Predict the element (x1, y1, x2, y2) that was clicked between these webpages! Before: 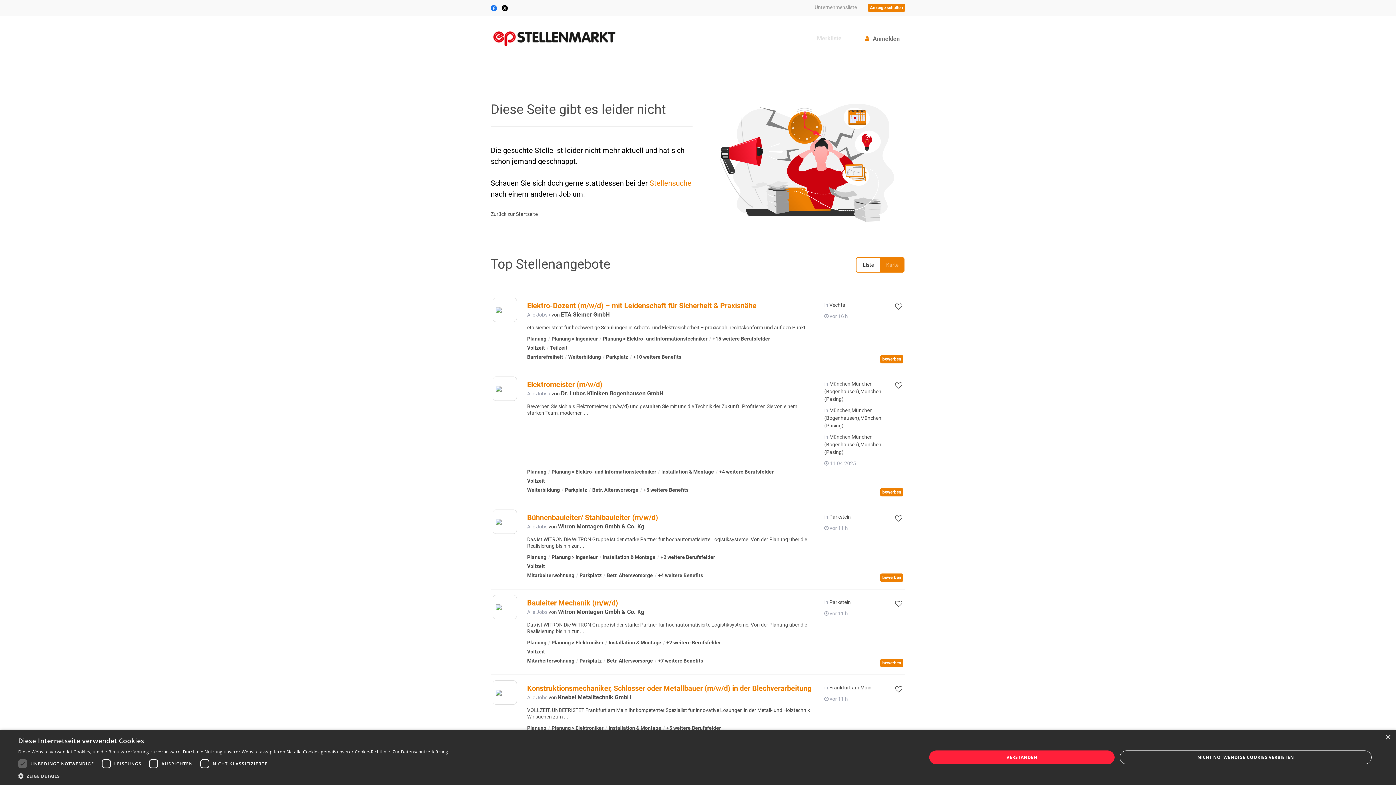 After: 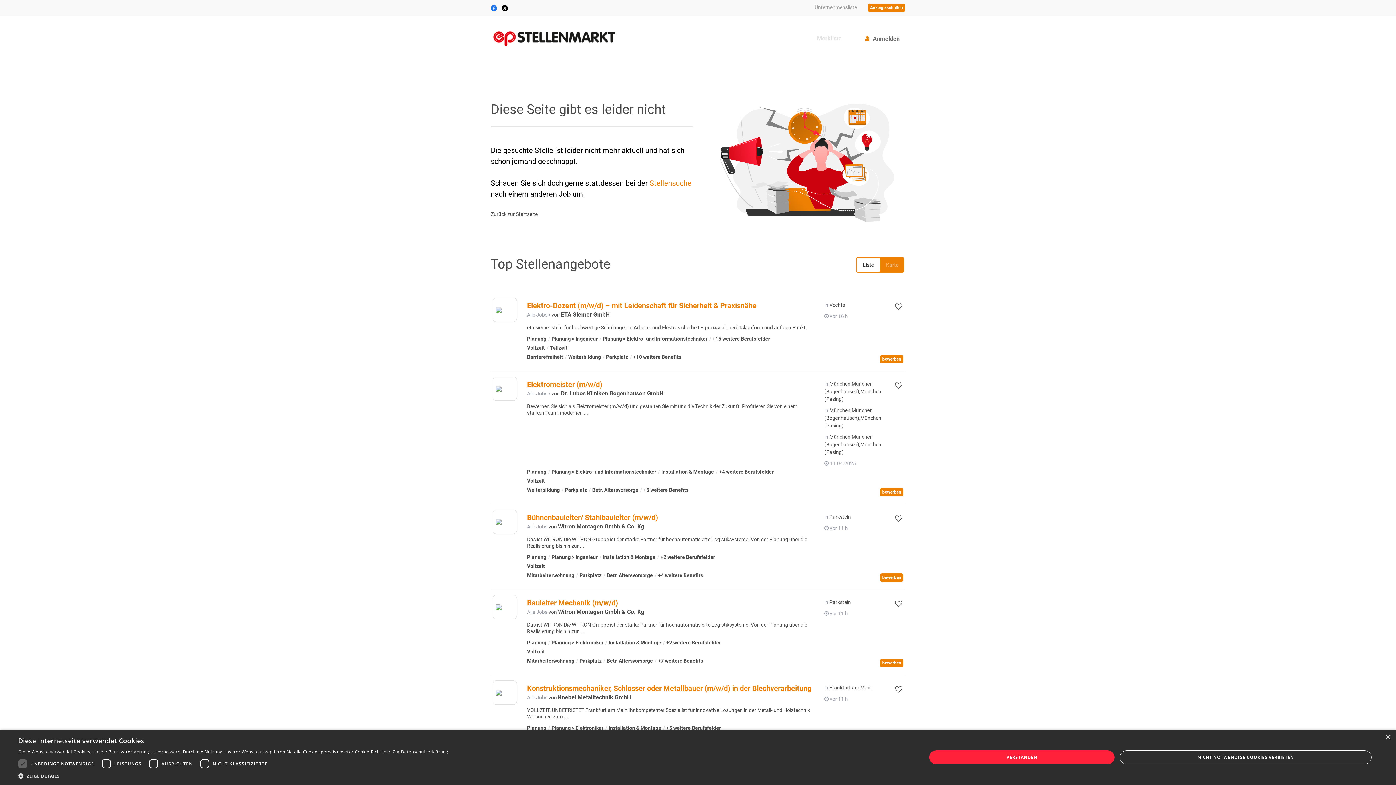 Action: bbox: (501, 4, 508, 10)